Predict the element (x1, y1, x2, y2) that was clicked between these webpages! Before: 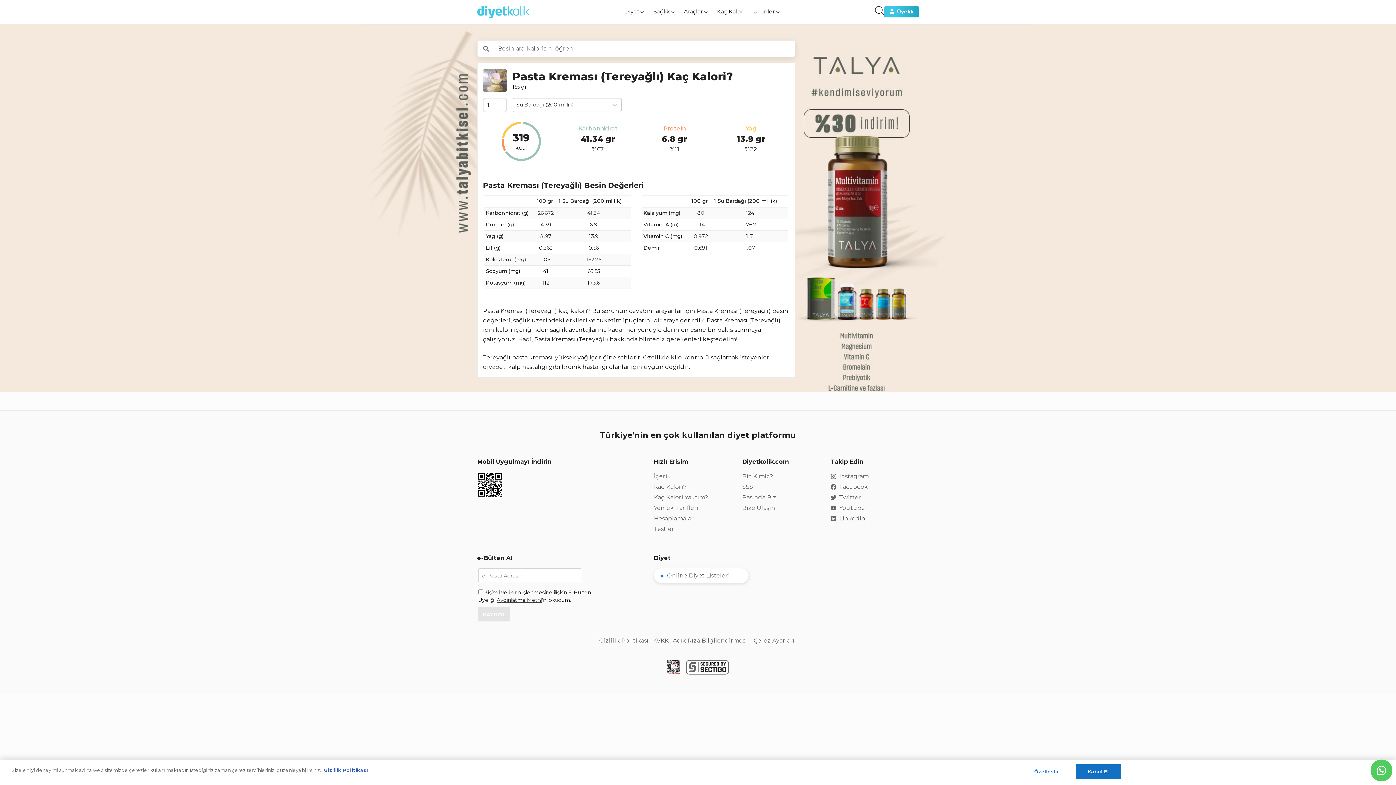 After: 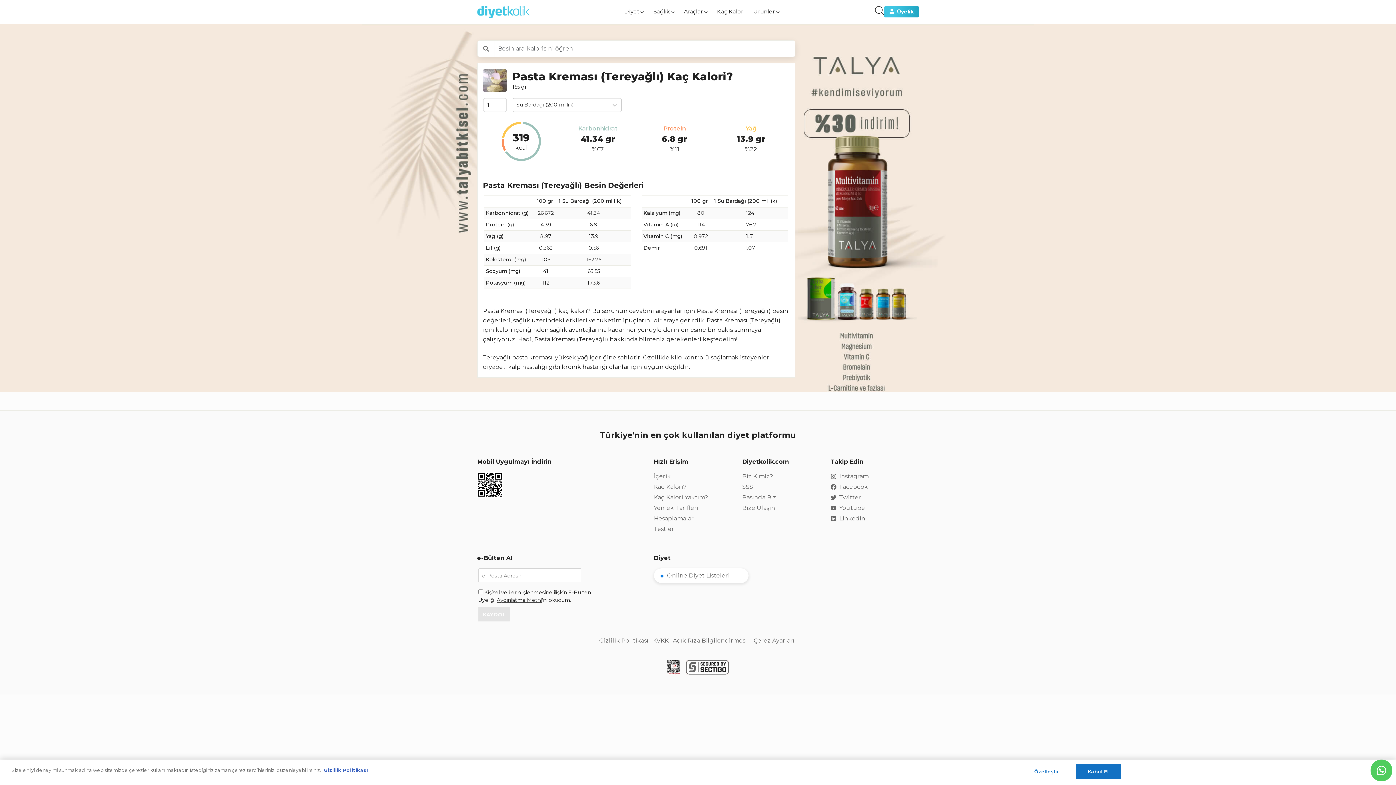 Action: bbox: (830, 515, 865, 522) label: LinkedIn